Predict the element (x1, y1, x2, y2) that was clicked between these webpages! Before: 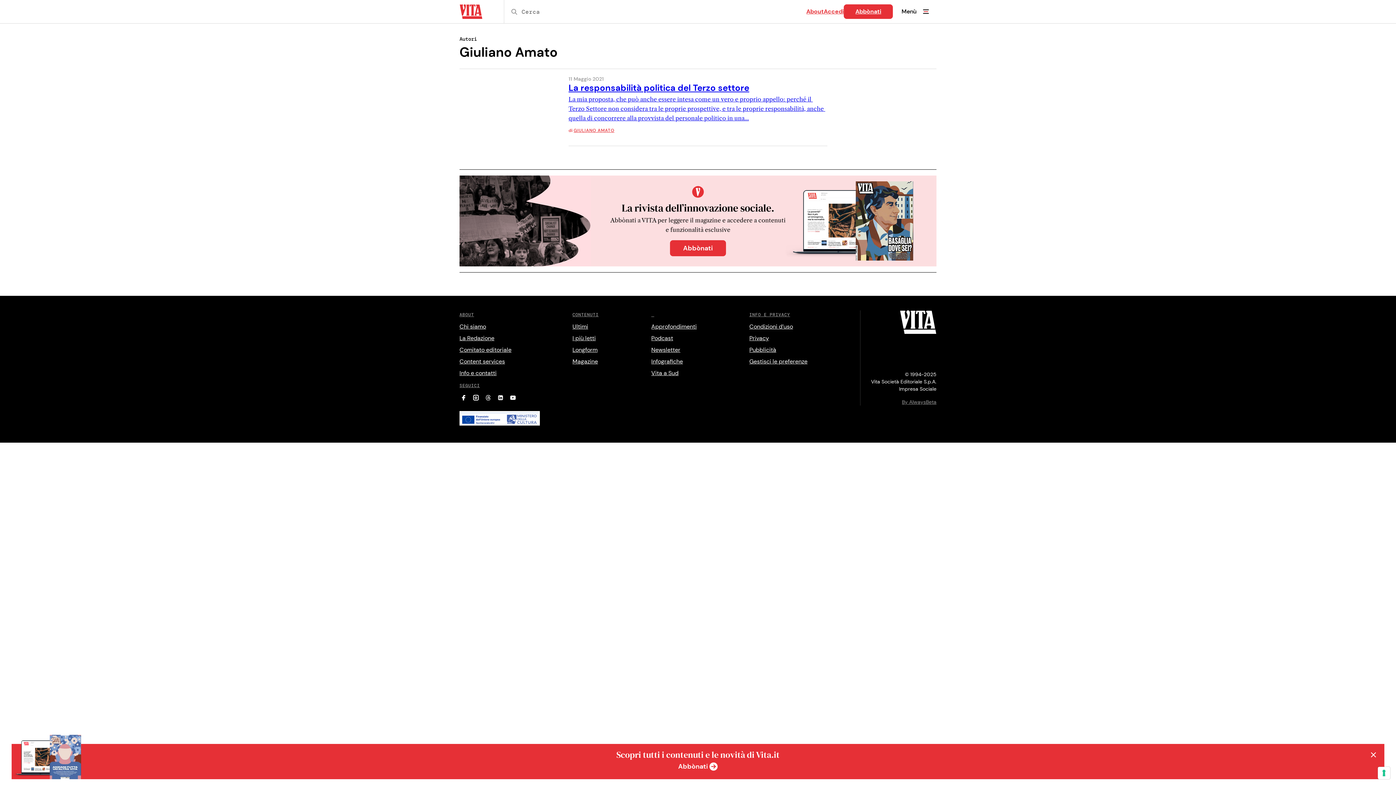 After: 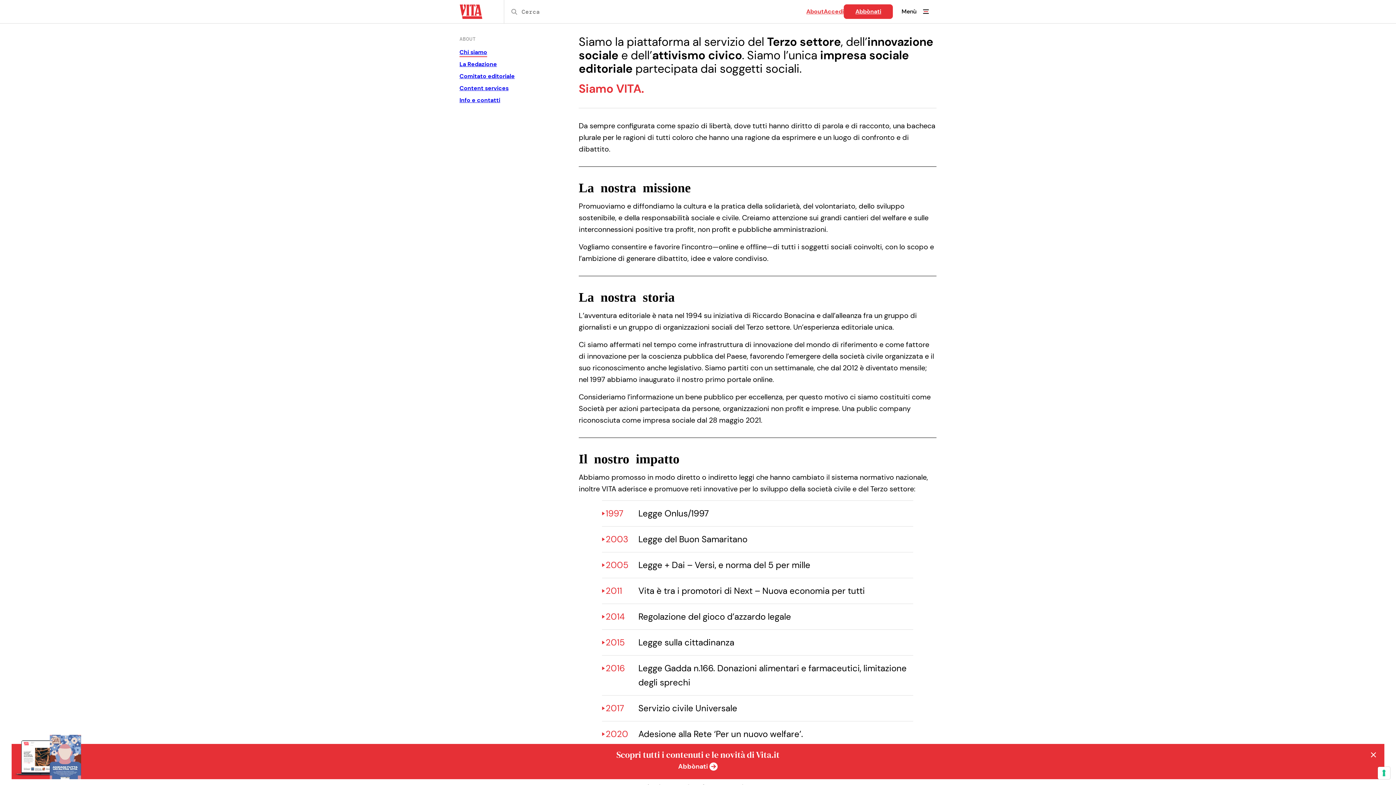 Action: bbox: (459, 322, 486, 330) label: Chi siamo